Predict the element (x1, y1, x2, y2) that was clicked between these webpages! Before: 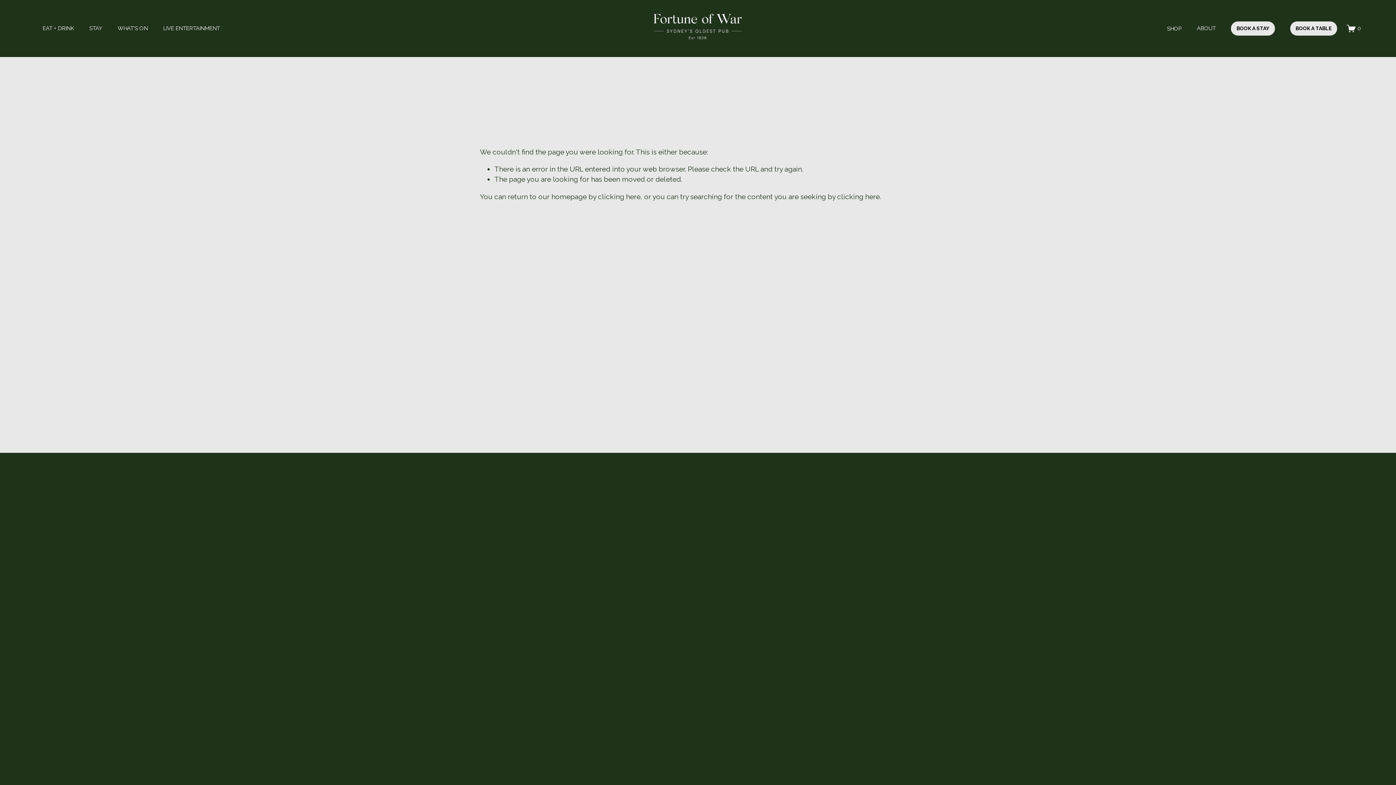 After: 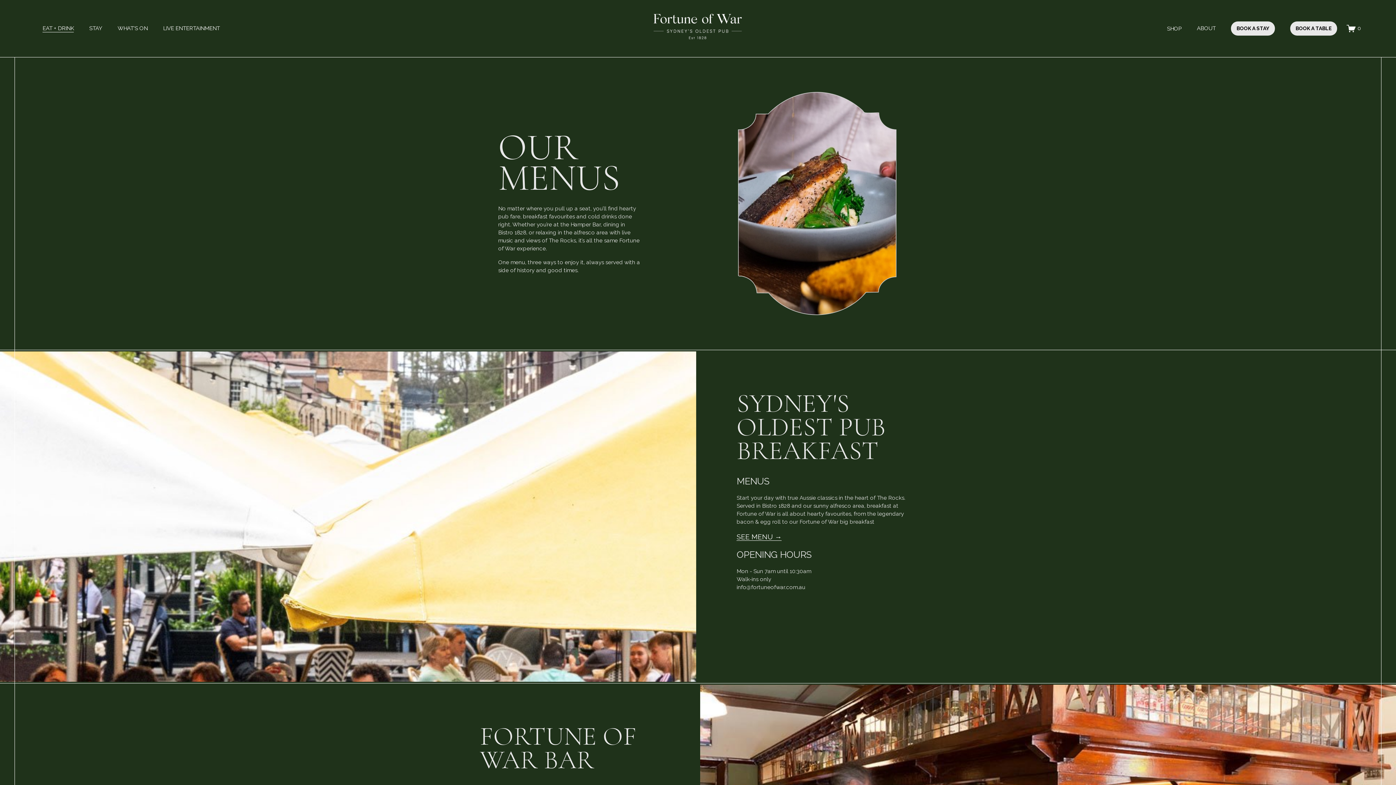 Action: bbox: (42, 23, 73, 33) label: EAT + DRINK